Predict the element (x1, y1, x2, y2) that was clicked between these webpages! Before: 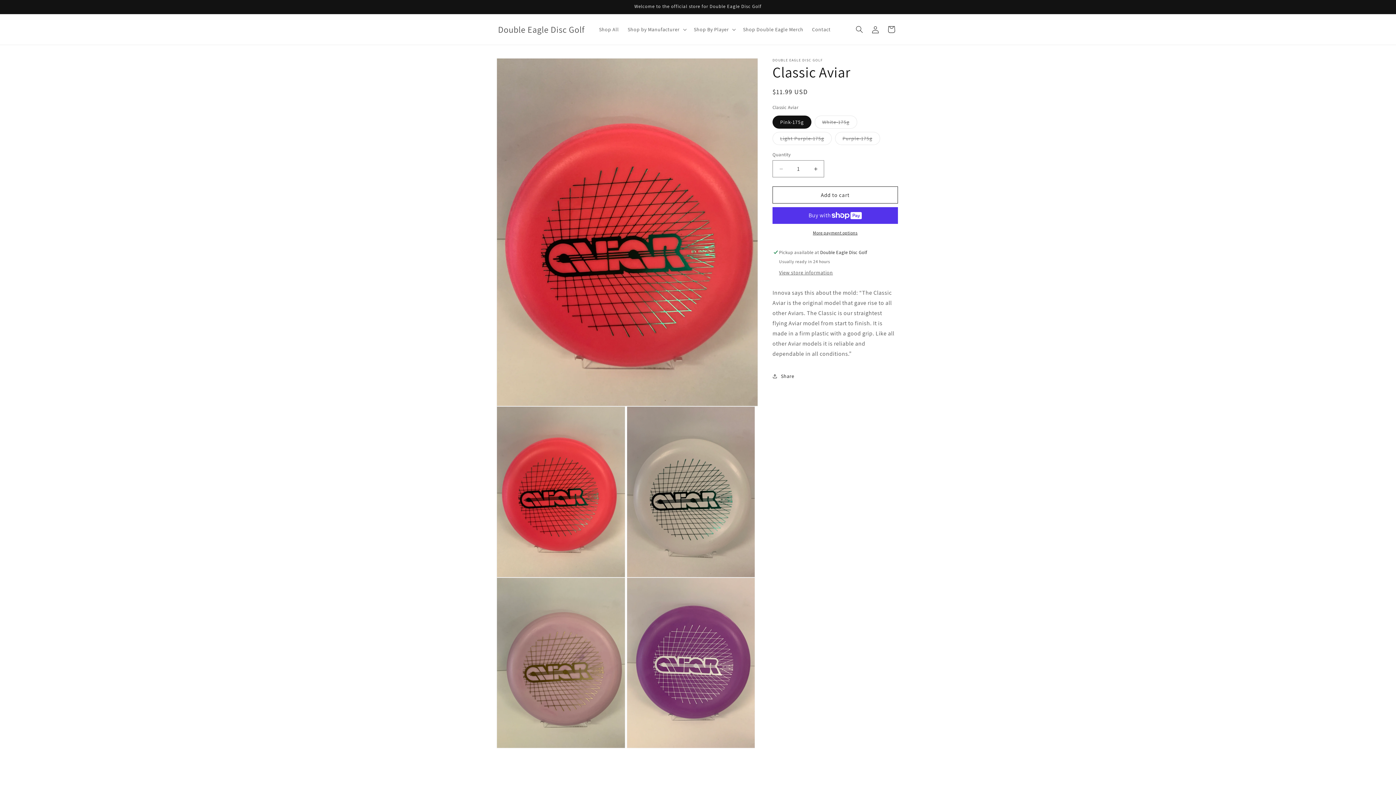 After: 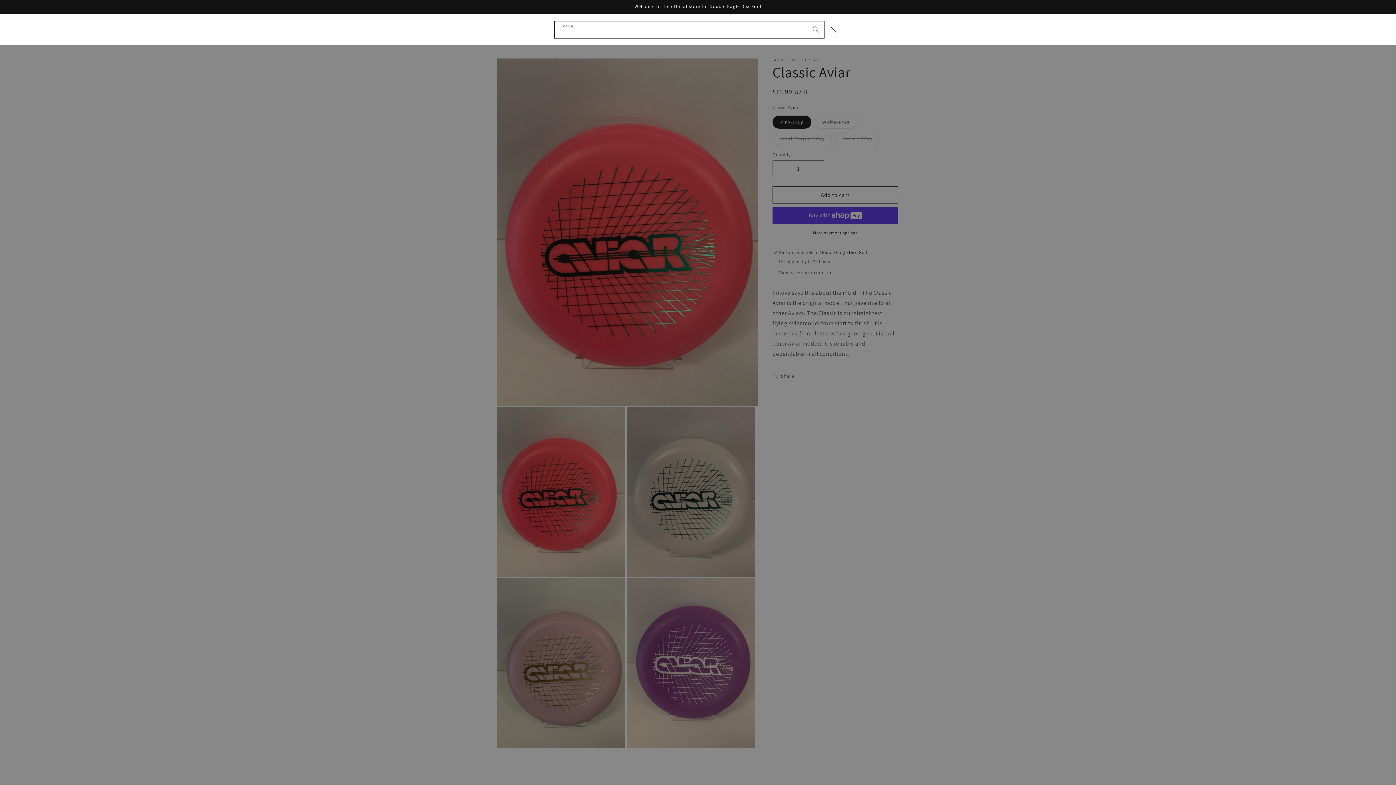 Action: label: Search bbox: (851, 21, 867, 37)